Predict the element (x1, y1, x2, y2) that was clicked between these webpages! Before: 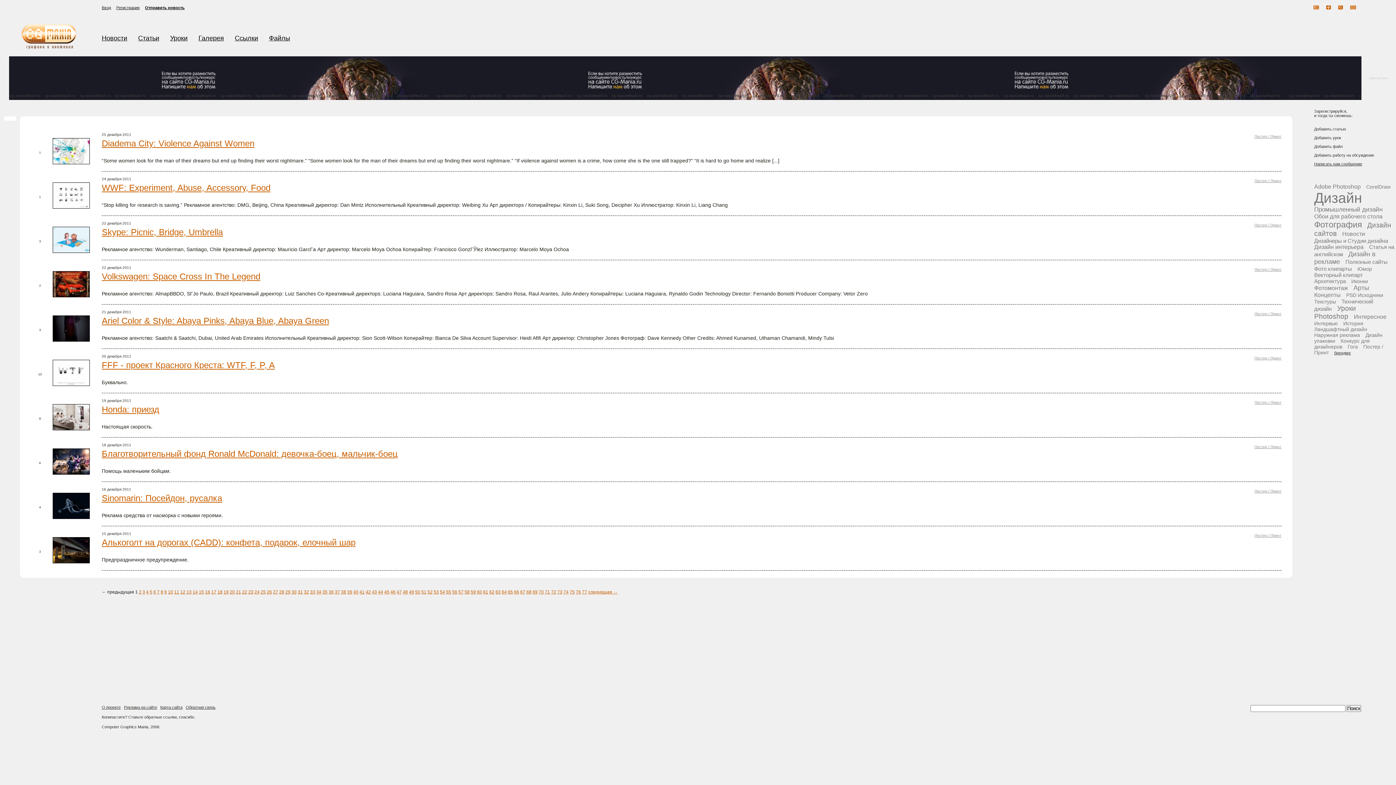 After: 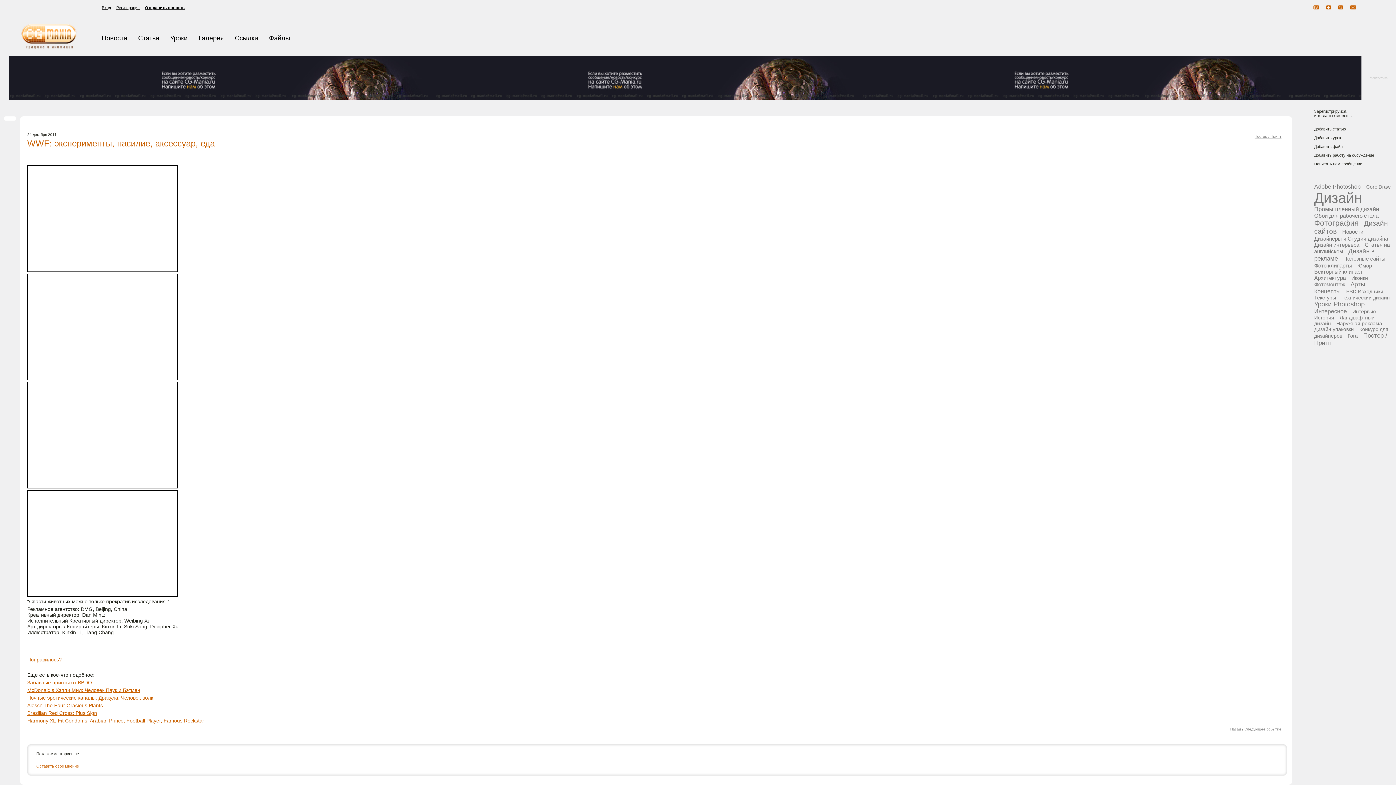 Action: bbox: (101, 182, 270, 192) label: WWF: Experiment, Abuse, Accessory, Food